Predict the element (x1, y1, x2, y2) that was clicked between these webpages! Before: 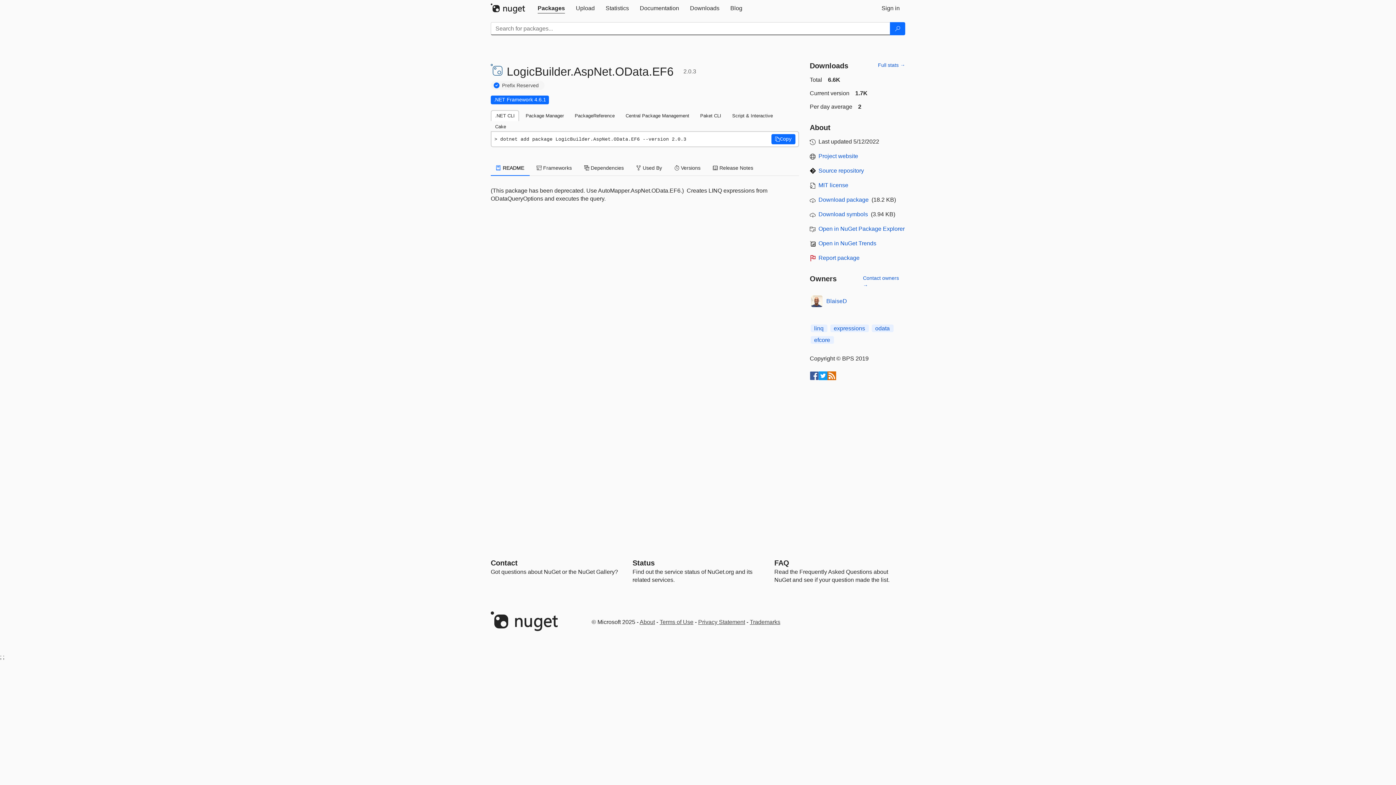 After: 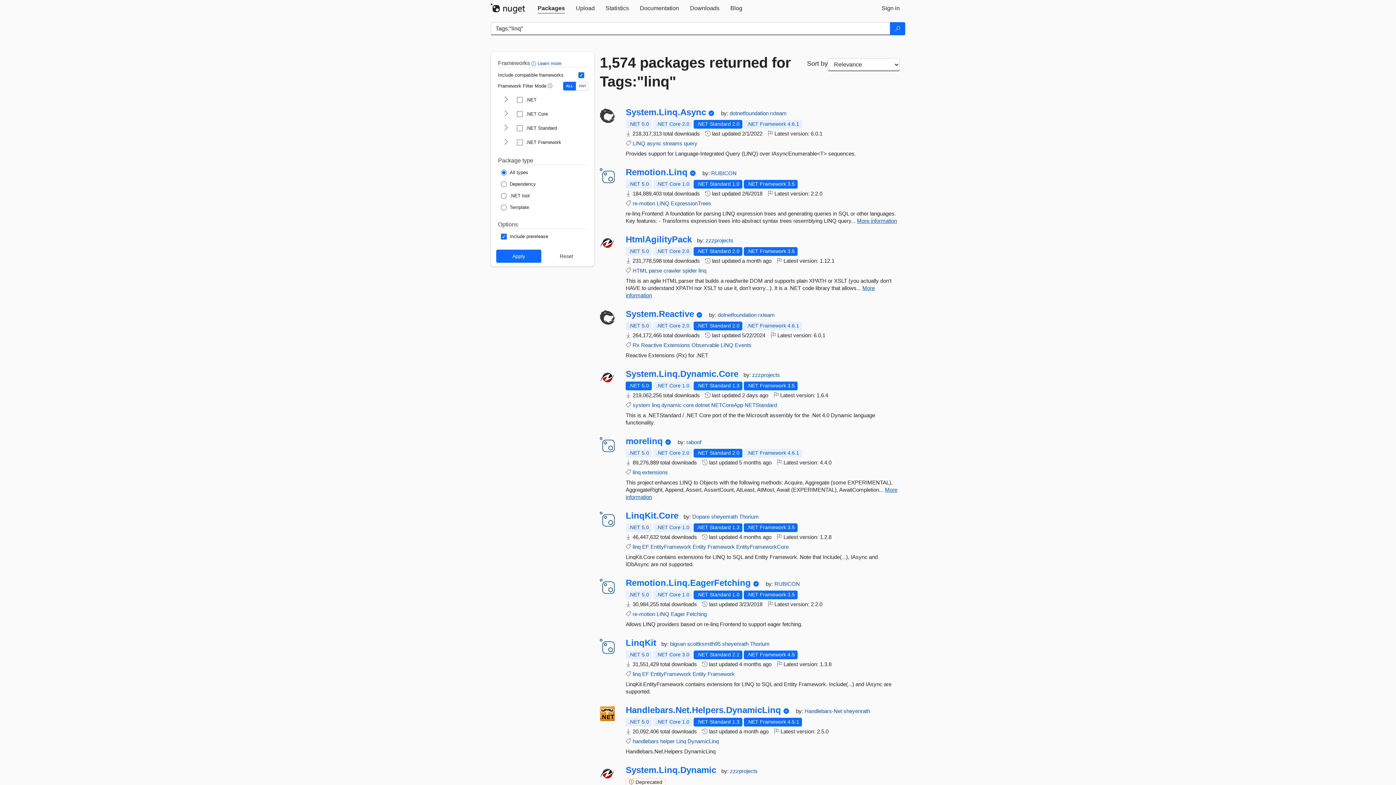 Action: bbox: (810, 324, 827, 332) label: linq